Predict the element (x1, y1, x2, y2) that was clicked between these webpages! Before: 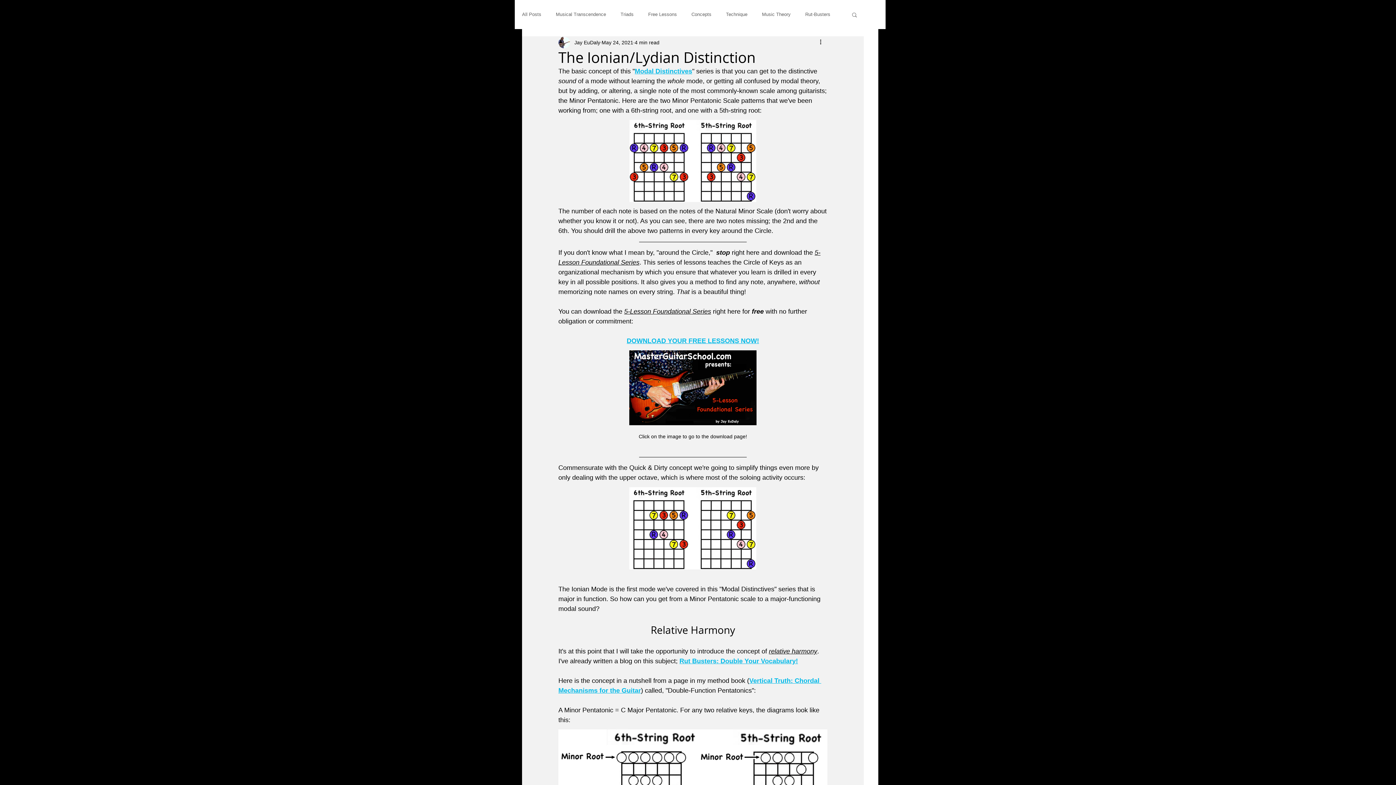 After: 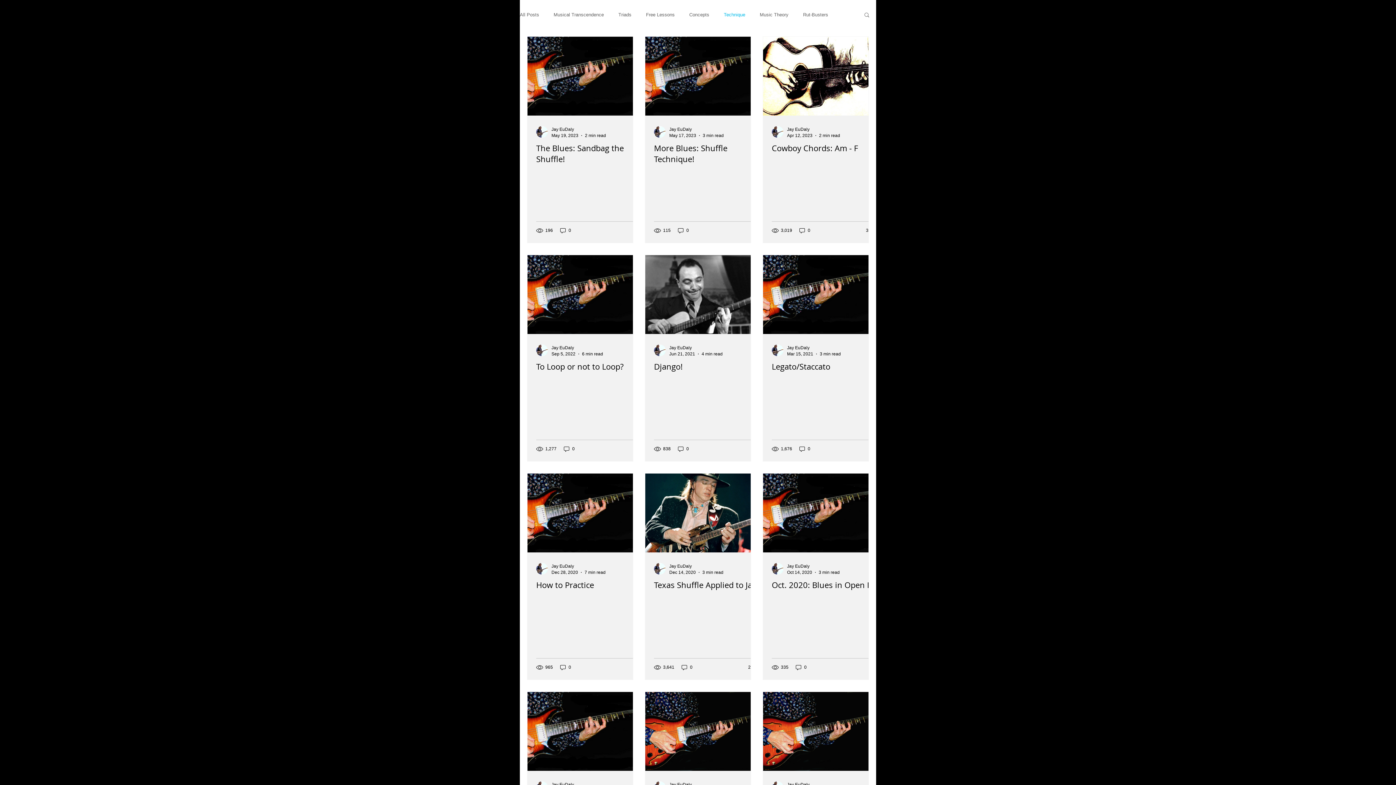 Action: bbox: (726, 11, 747, 17) label: Technique